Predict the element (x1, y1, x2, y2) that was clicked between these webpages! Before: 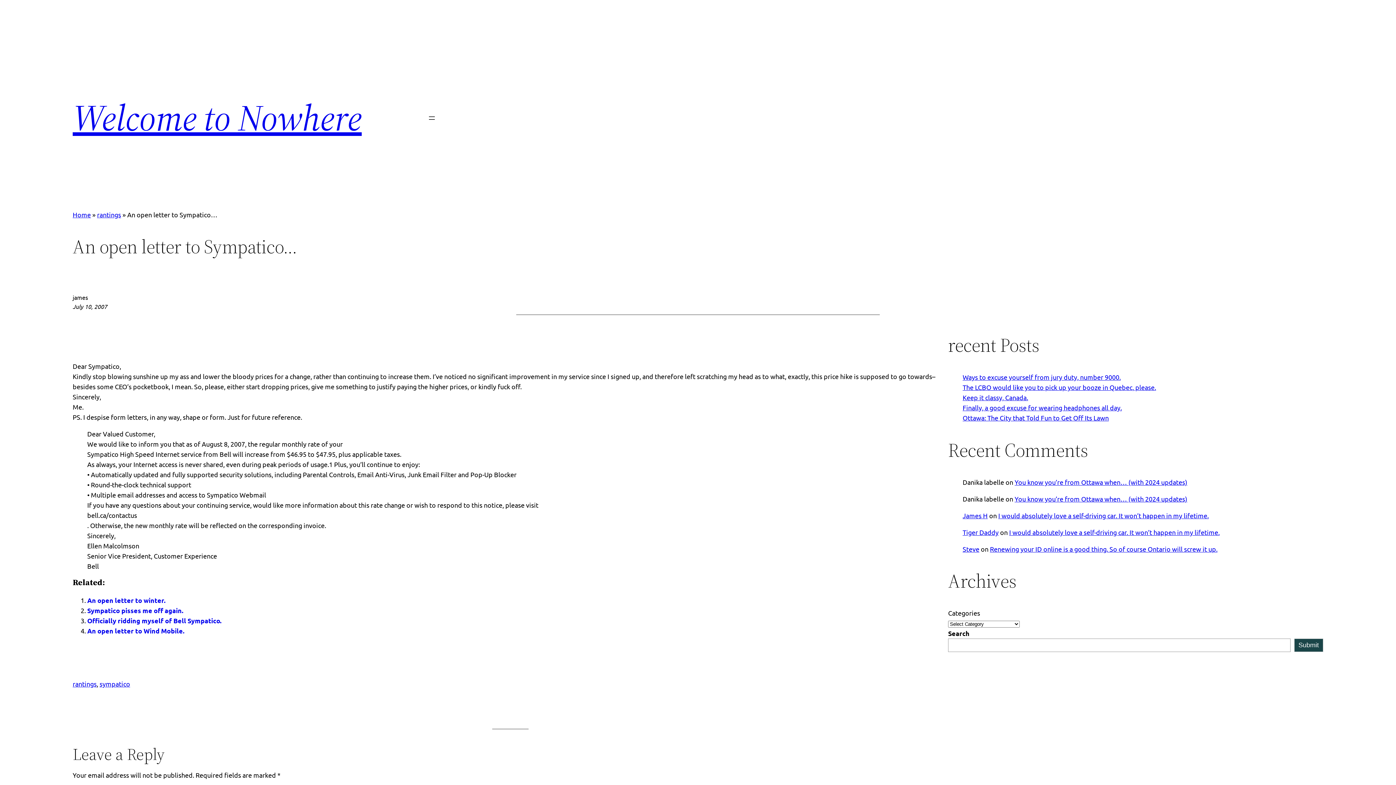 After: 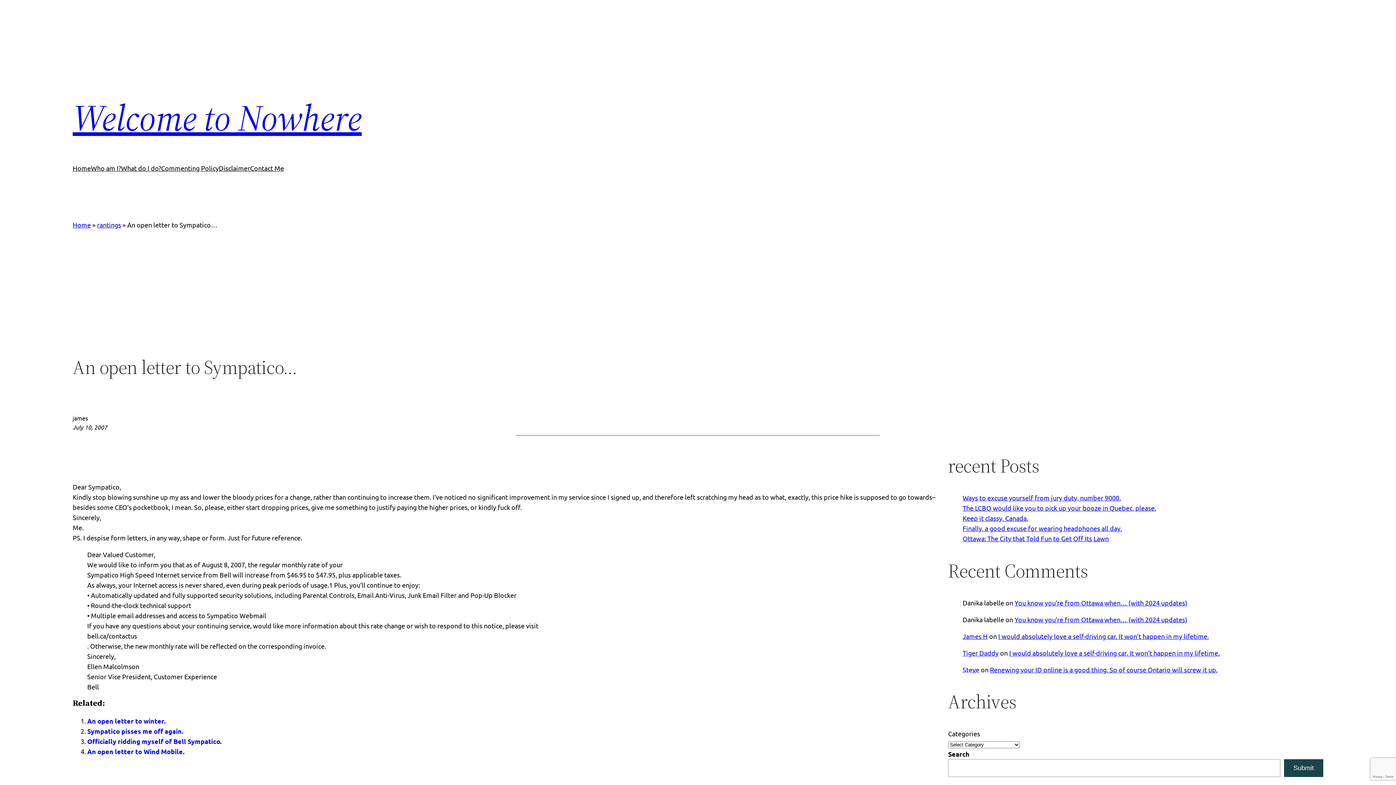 Action: bbox: (962, 545, 979, 553) label: Steve